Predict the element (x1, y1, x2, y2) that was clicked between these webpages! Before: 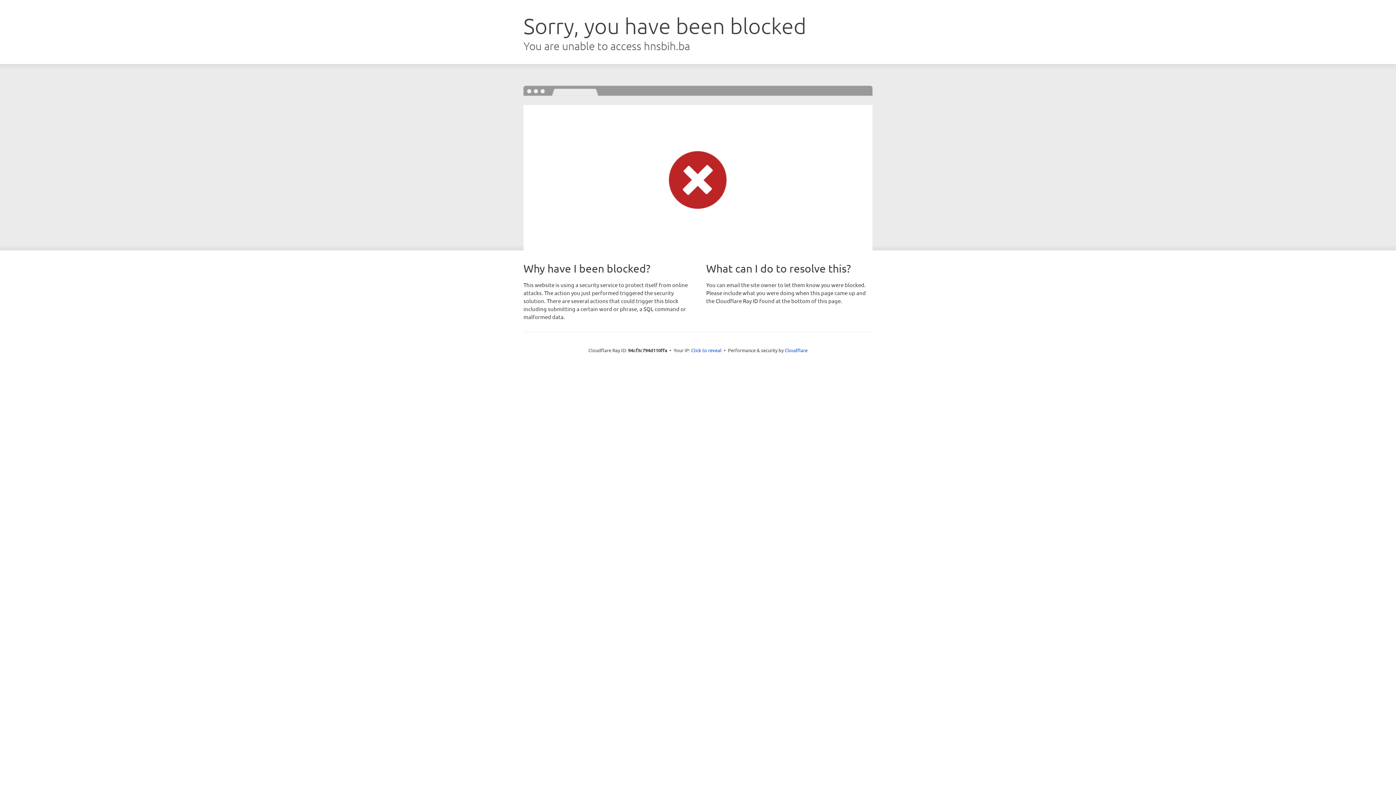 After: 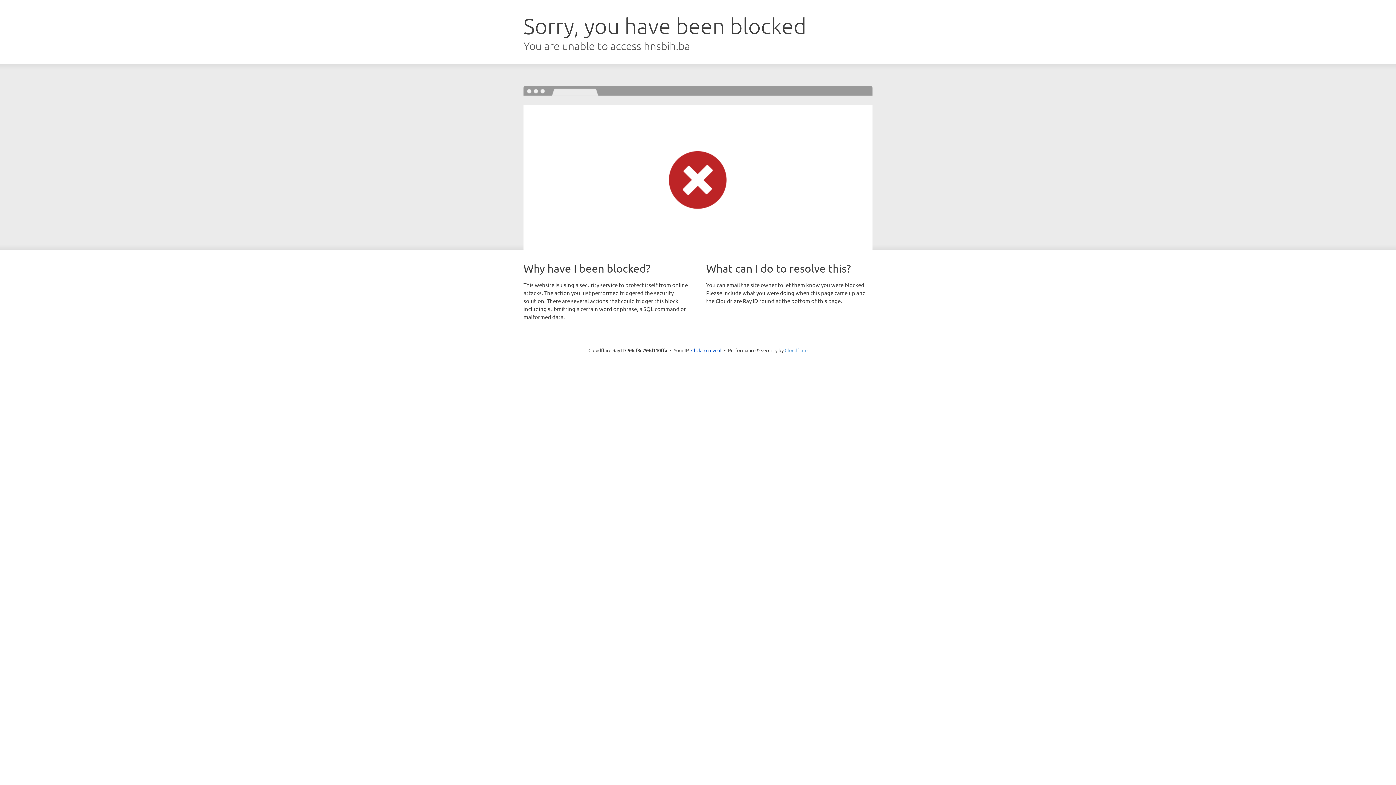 Action: label: Cloudflare bbox: (784, 347, 807, 353)